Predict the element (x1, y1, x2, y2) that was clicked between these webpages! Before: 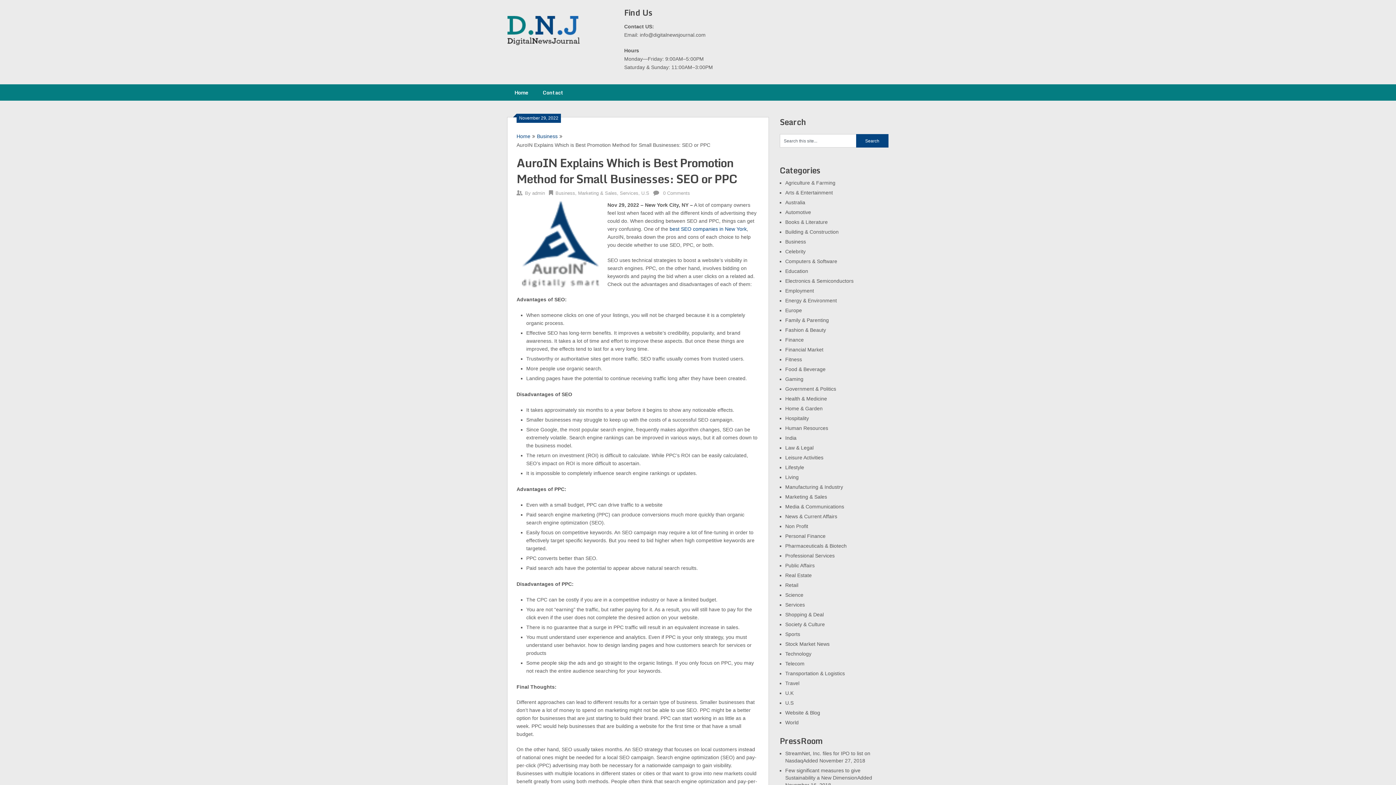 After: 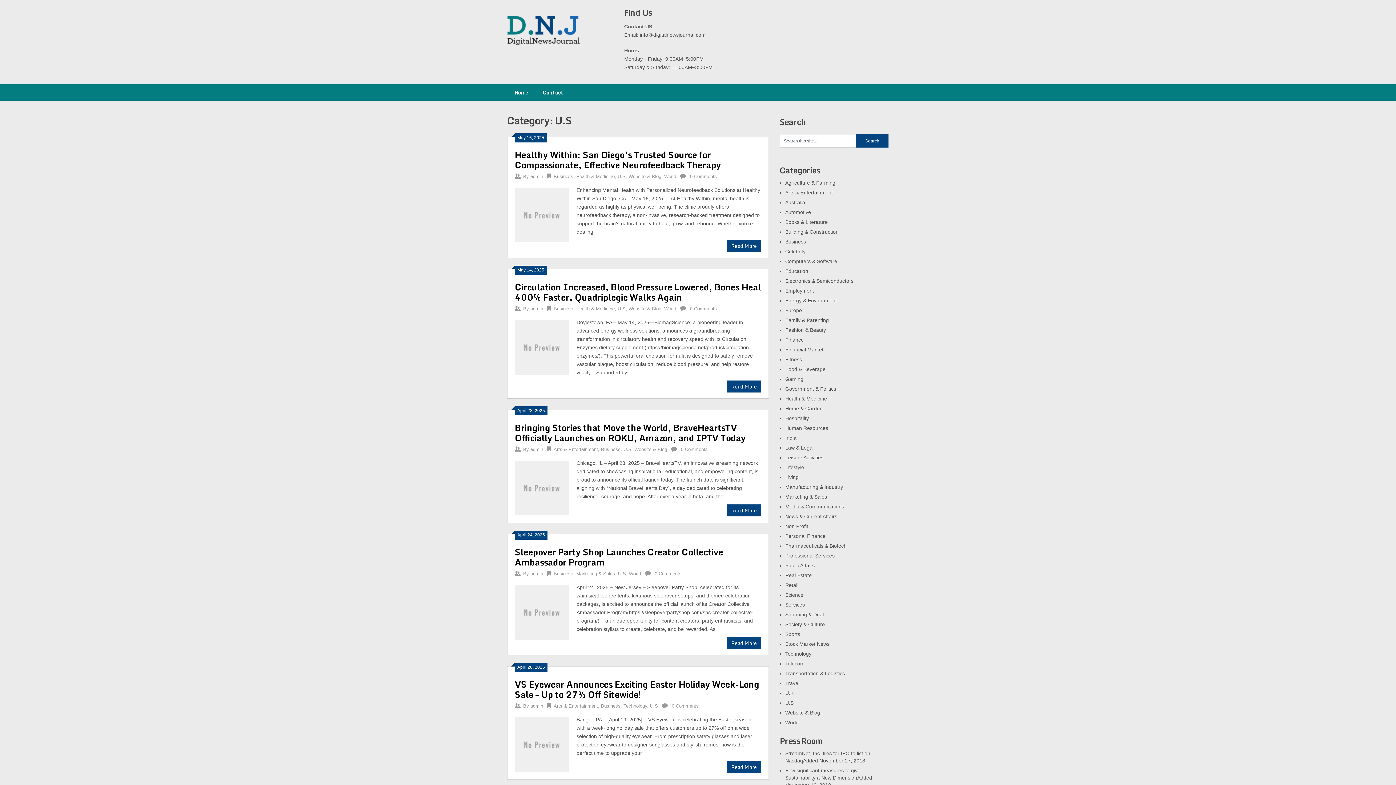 Action: bbox: (641, 190, 649, 196) label: U.S